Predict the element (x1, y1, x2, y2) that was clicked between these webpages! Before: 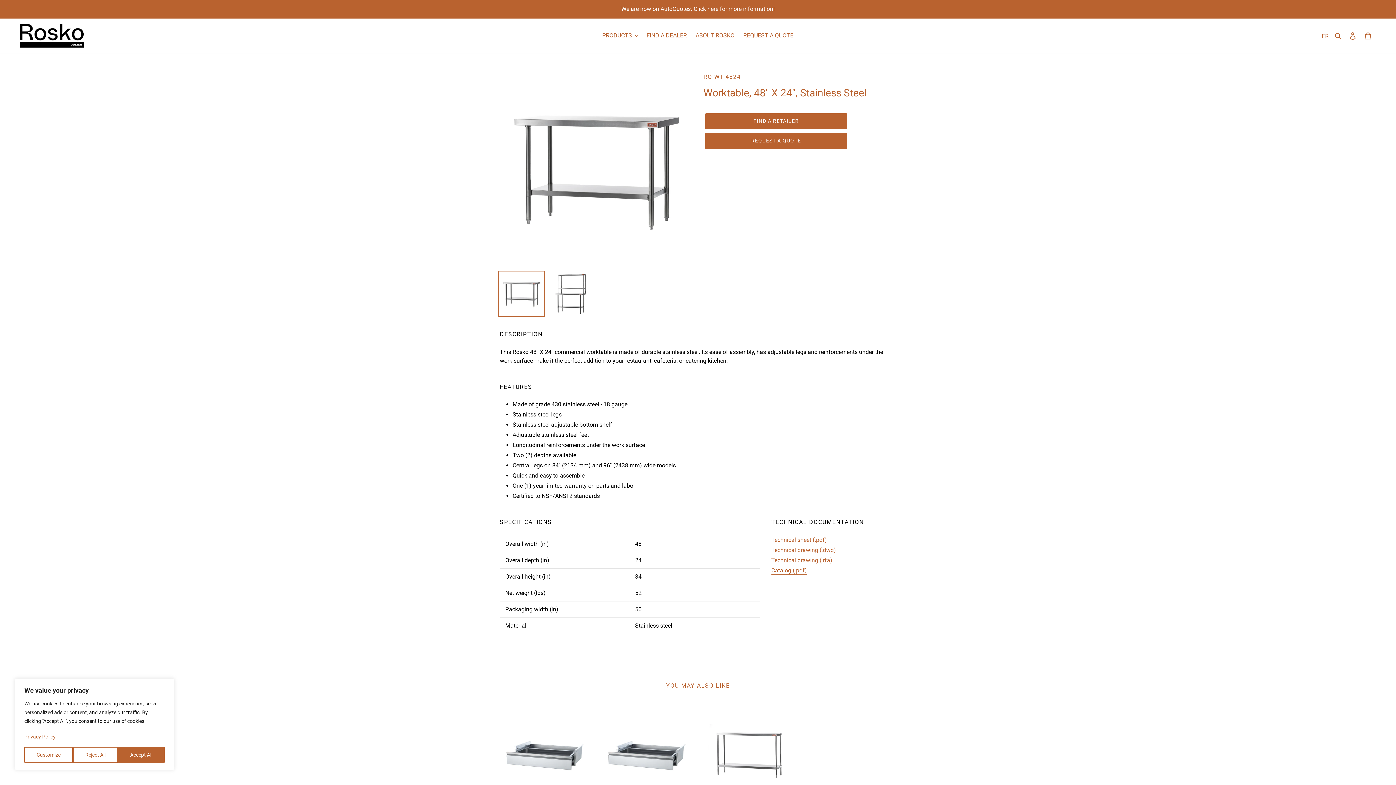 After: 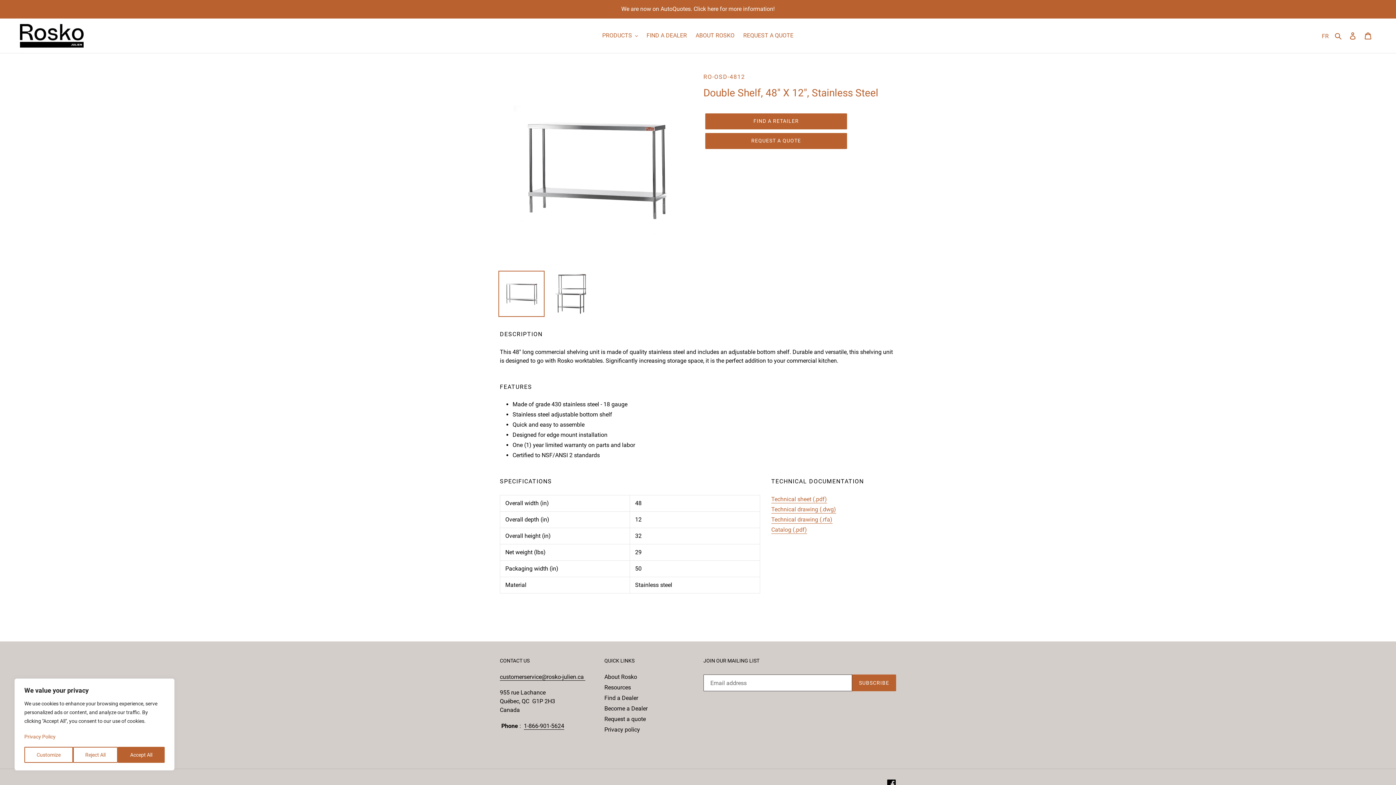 Action: label: Double Shelf, 48" X 12", Stainless Steel bbox: (703, 709, 794, 823)